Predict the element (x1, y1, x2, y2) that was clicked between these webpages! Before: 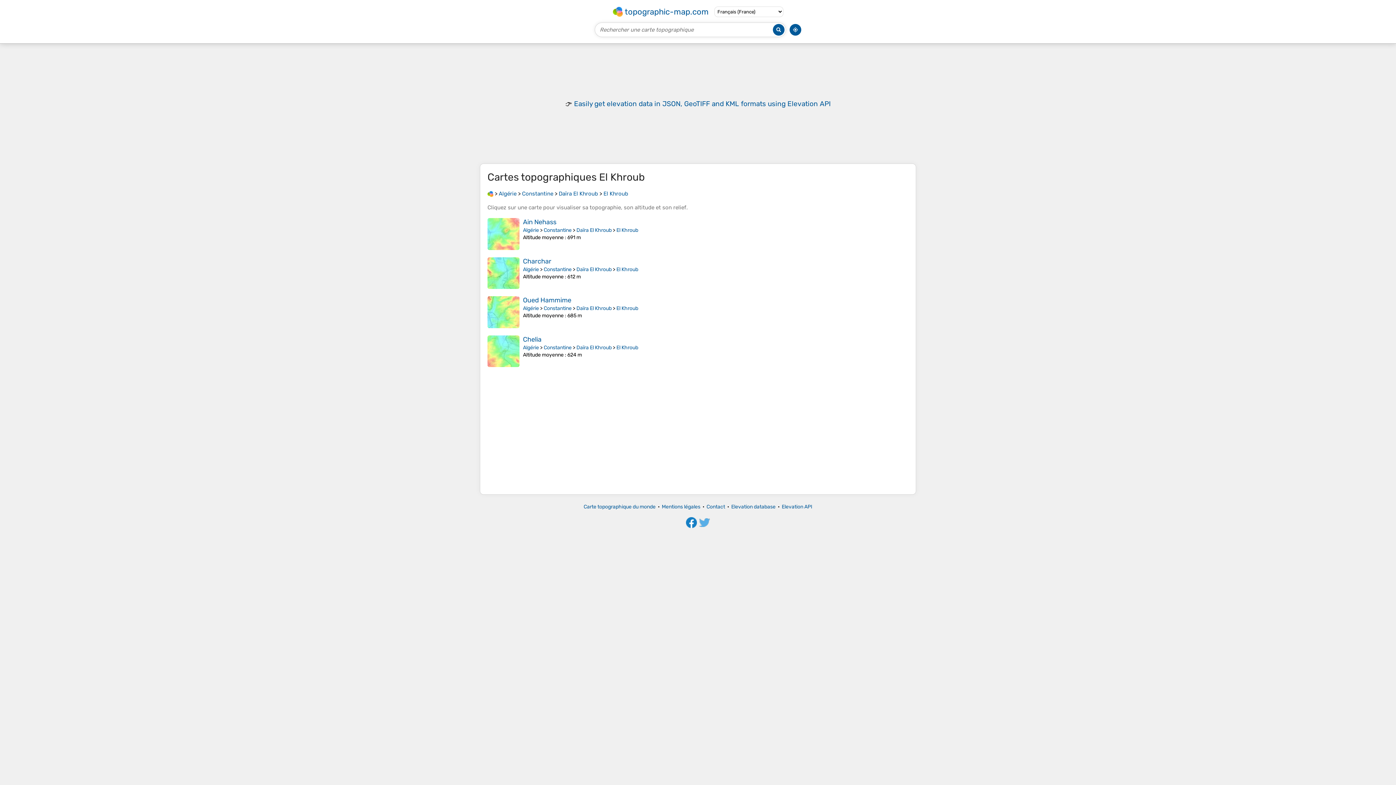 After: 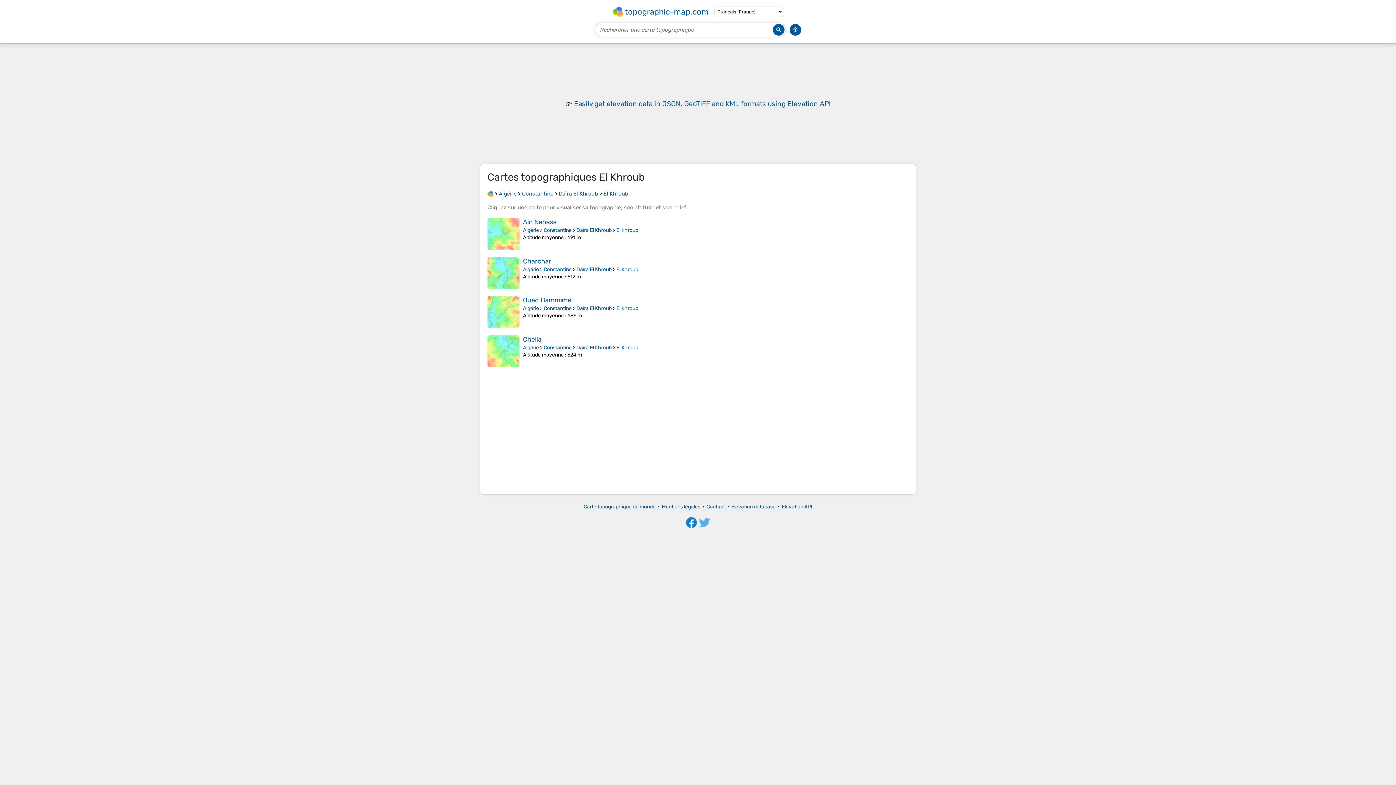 Action: bbox: (699, 522, 710, 528)